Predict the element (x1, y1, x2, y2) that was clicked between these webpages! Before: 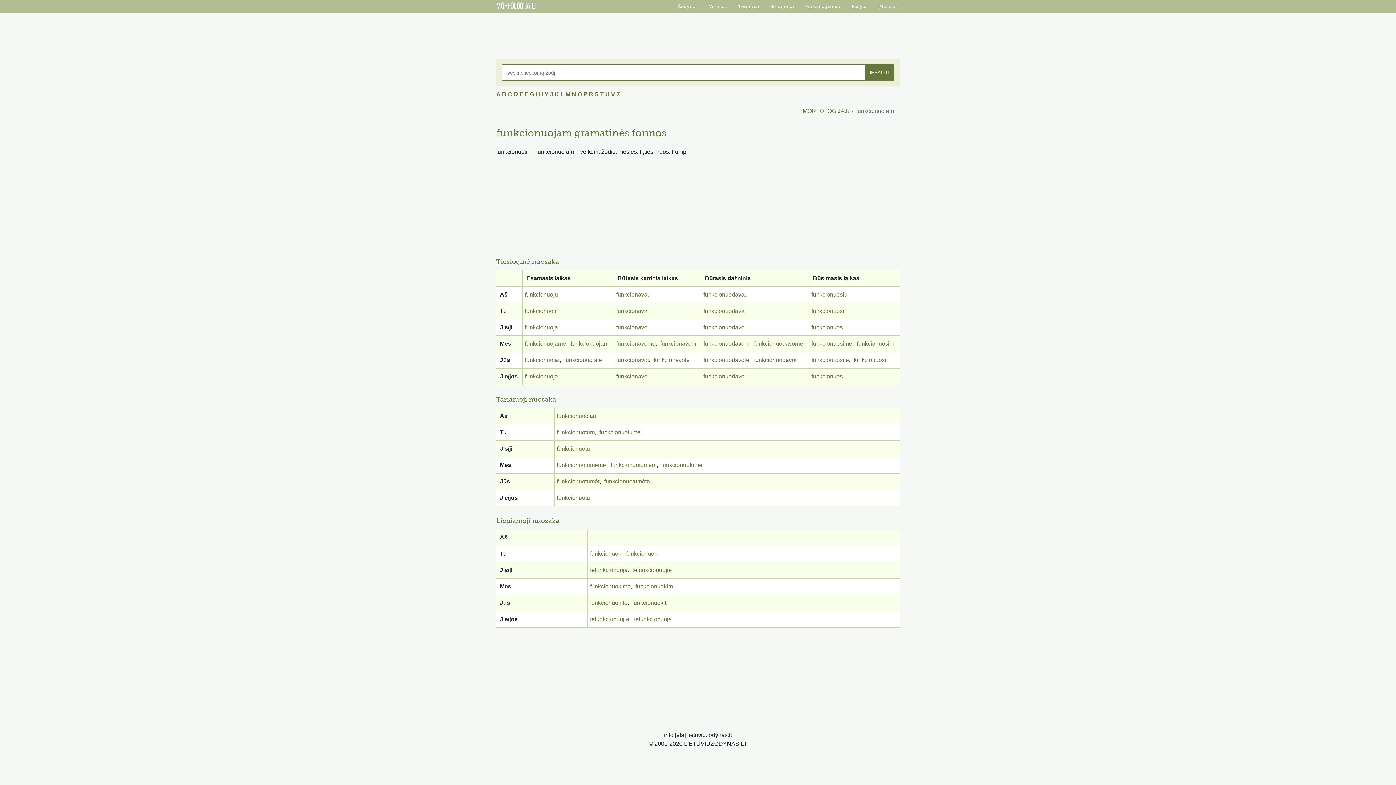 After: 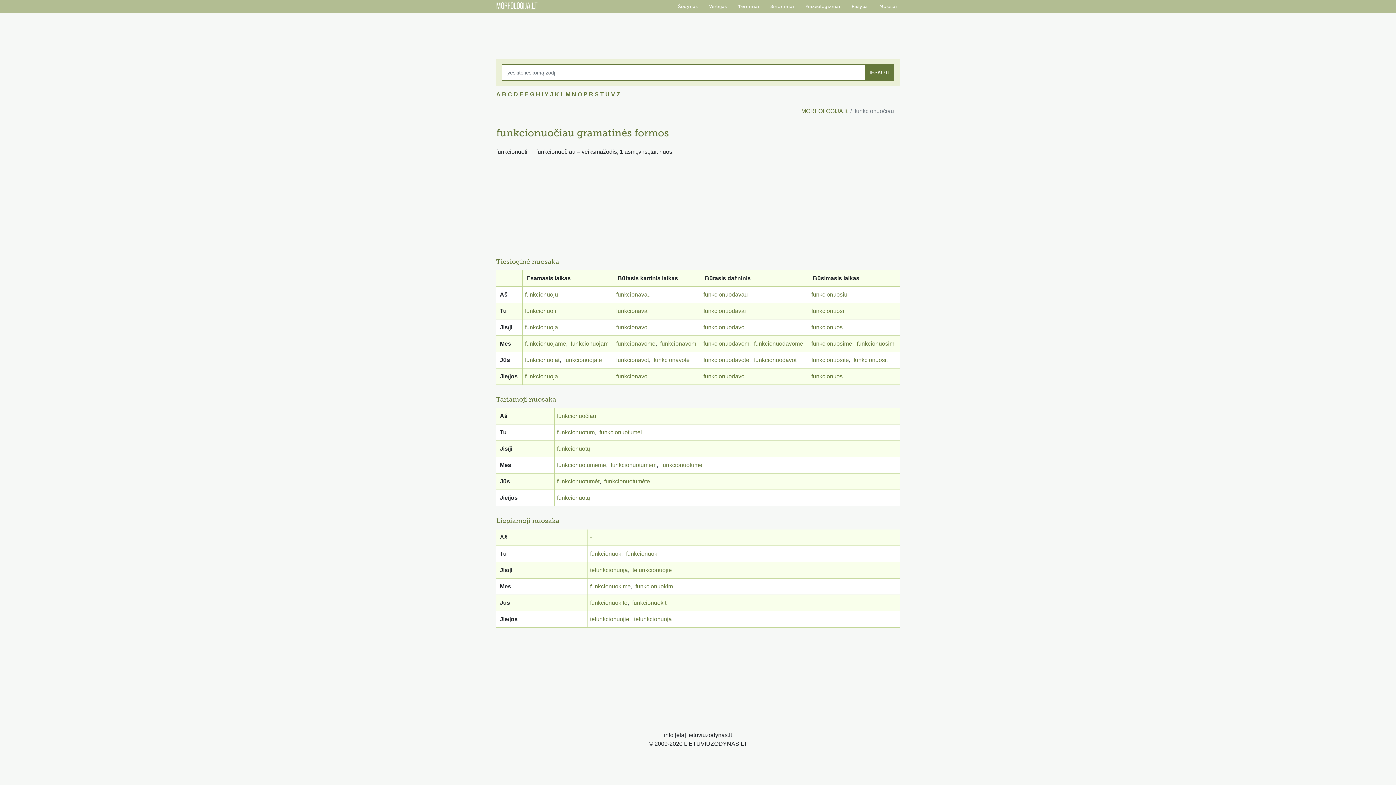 Action: bbox: (557, 413, 596, 419) label: funkcionuočiau